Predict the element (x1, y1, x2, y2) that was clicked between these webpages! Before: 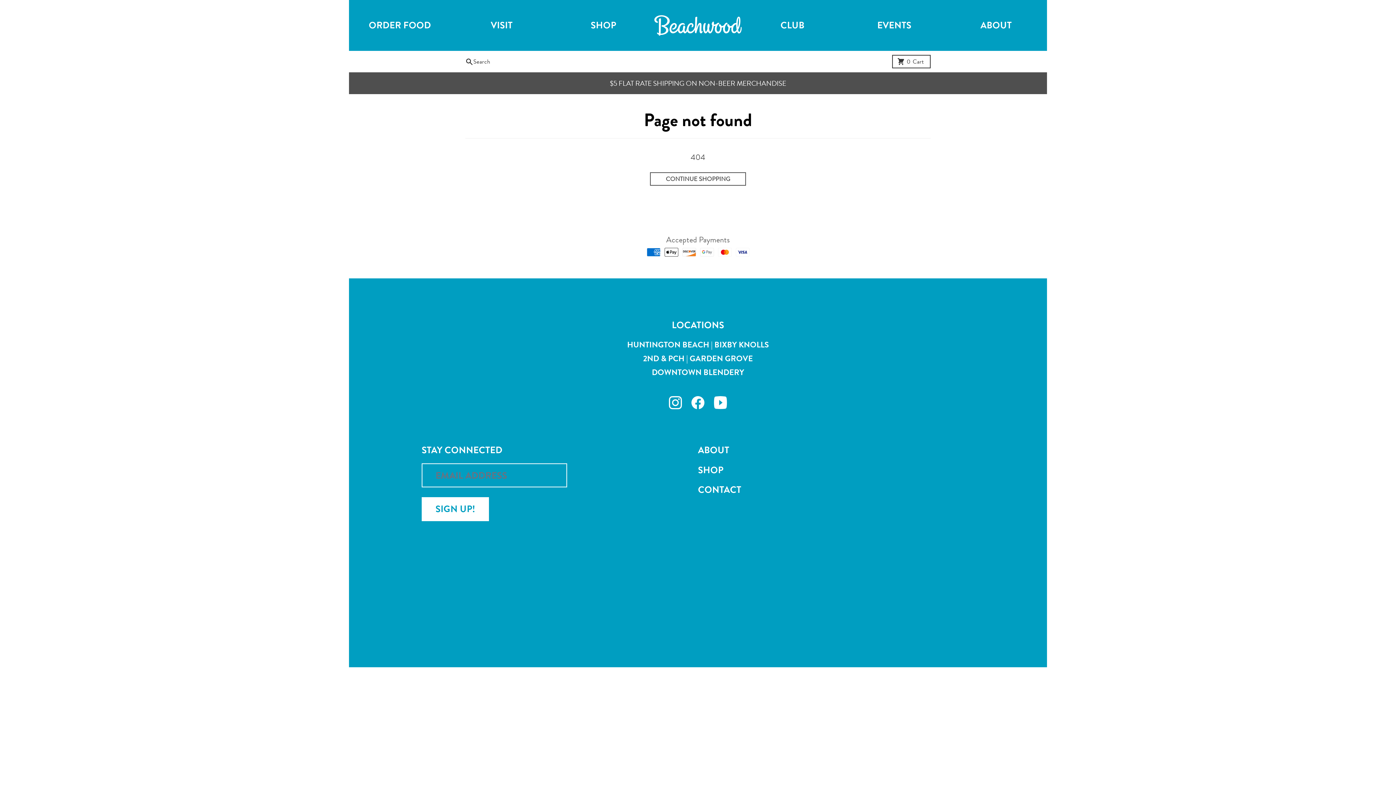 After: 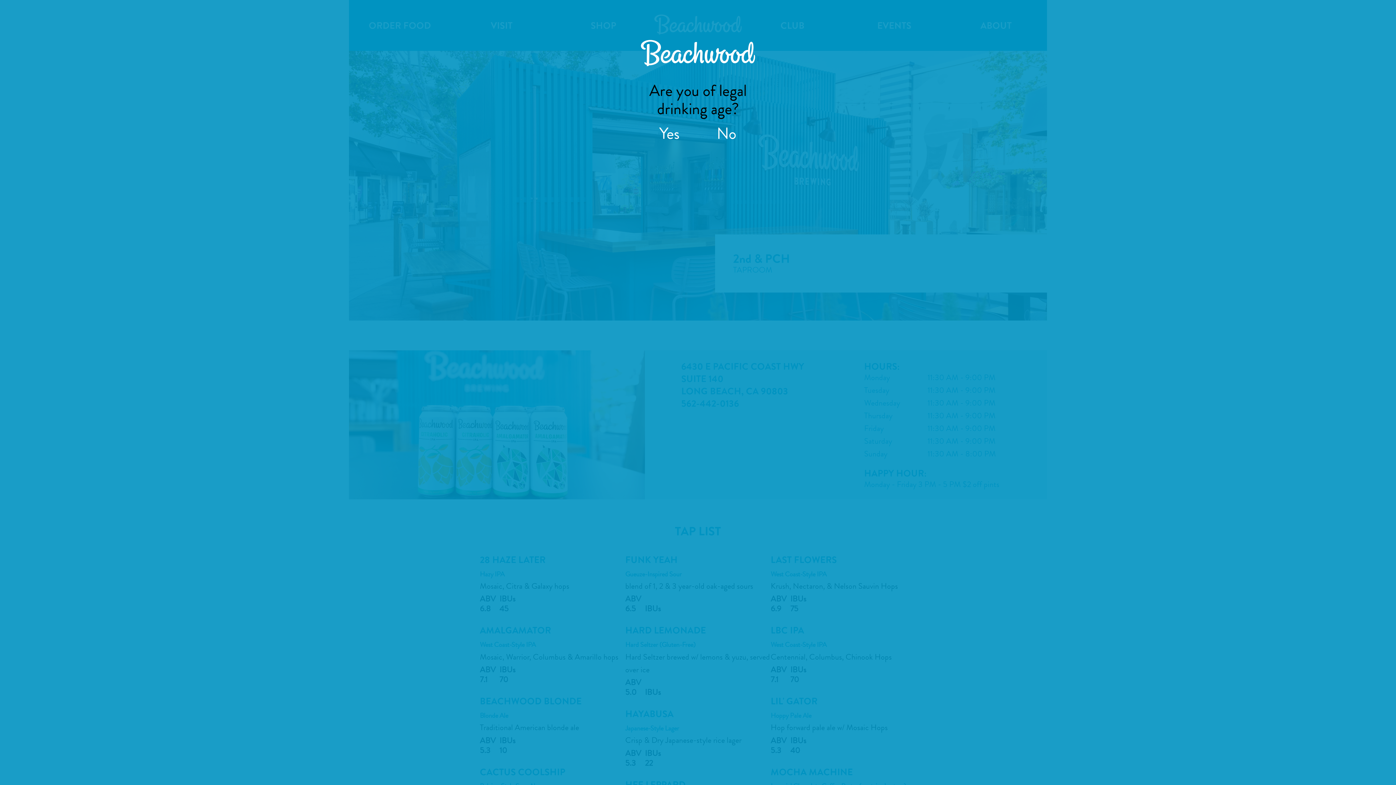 Action: label: 2ND & PCH bbox: (643, 353, 684, 364)